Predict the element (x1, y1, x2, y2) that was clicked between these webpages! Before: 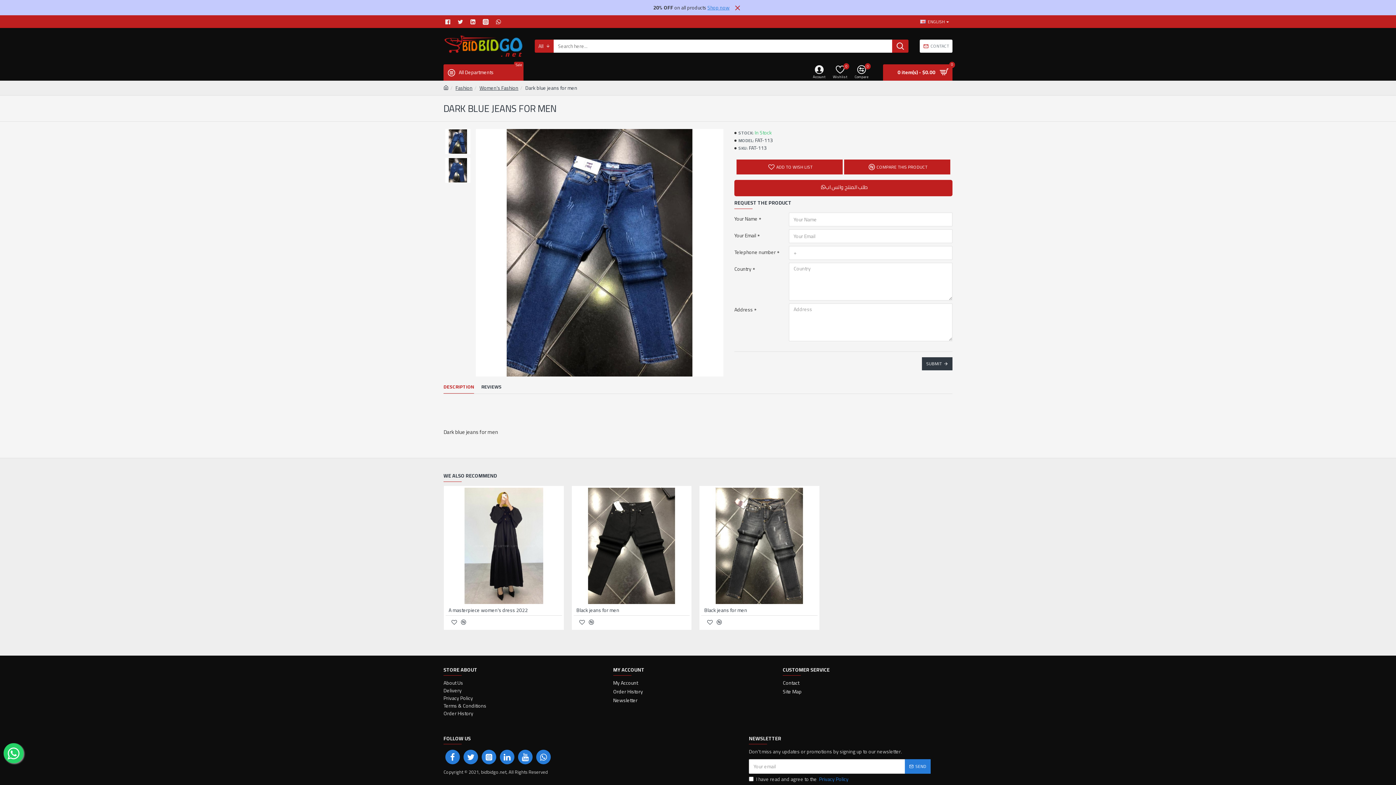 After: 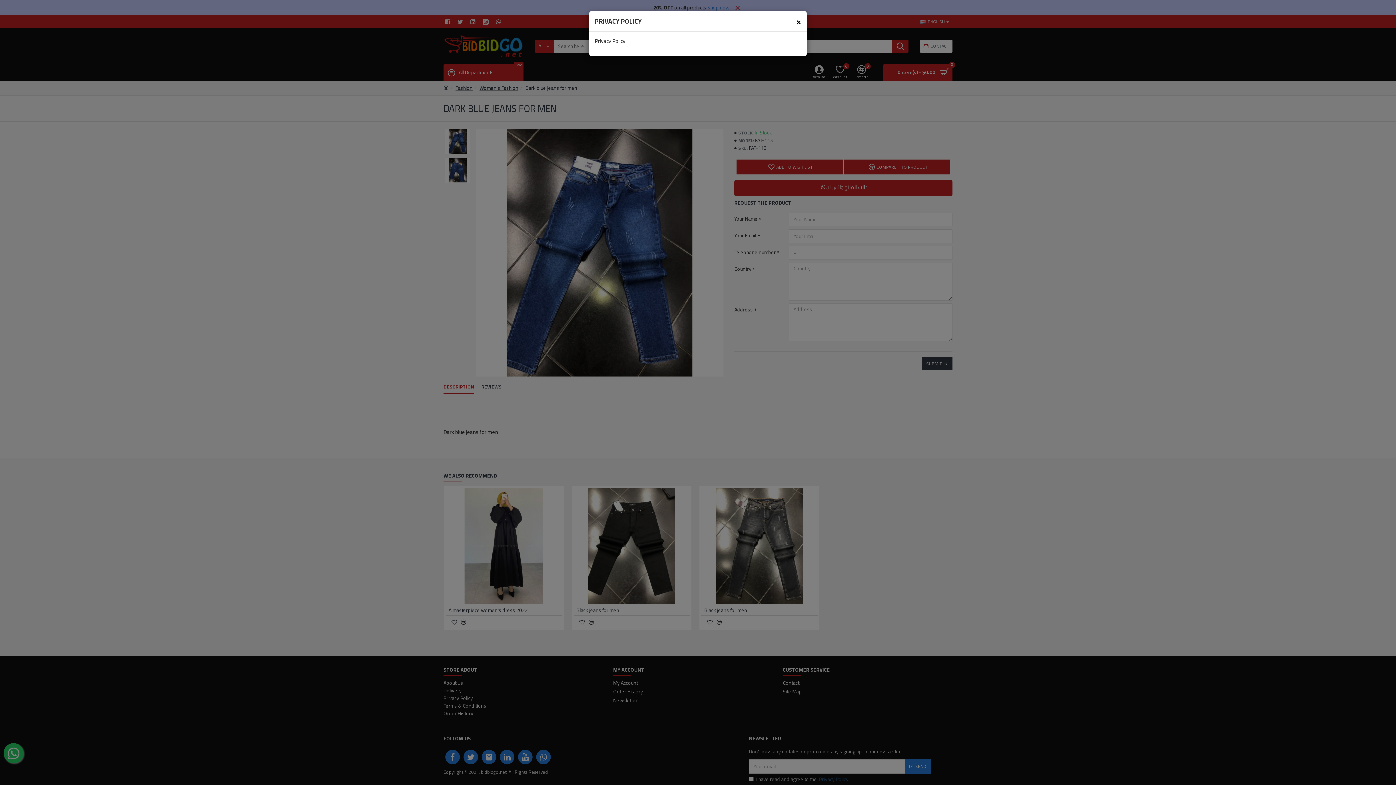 Action: bbox: (818, 775, 849, 783) label: Privacy Policy